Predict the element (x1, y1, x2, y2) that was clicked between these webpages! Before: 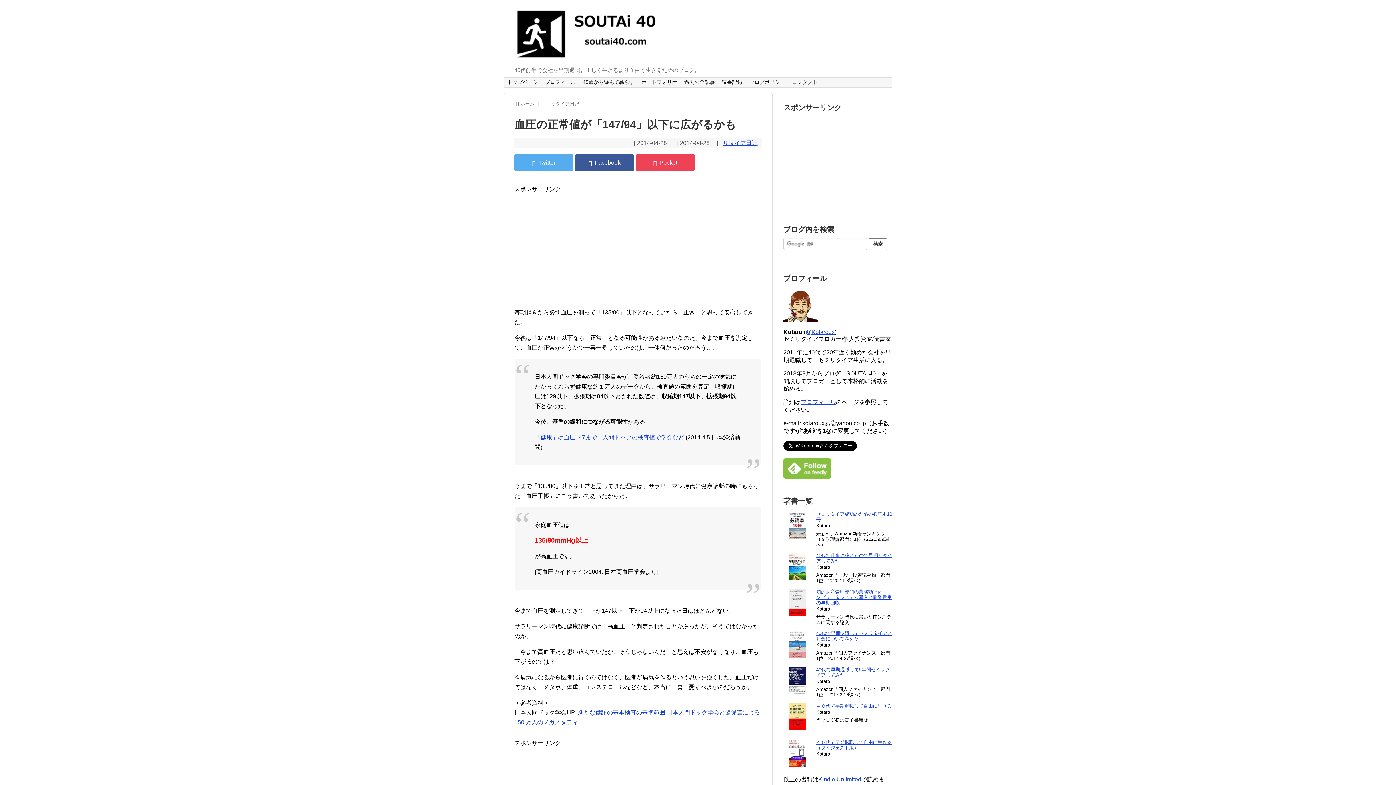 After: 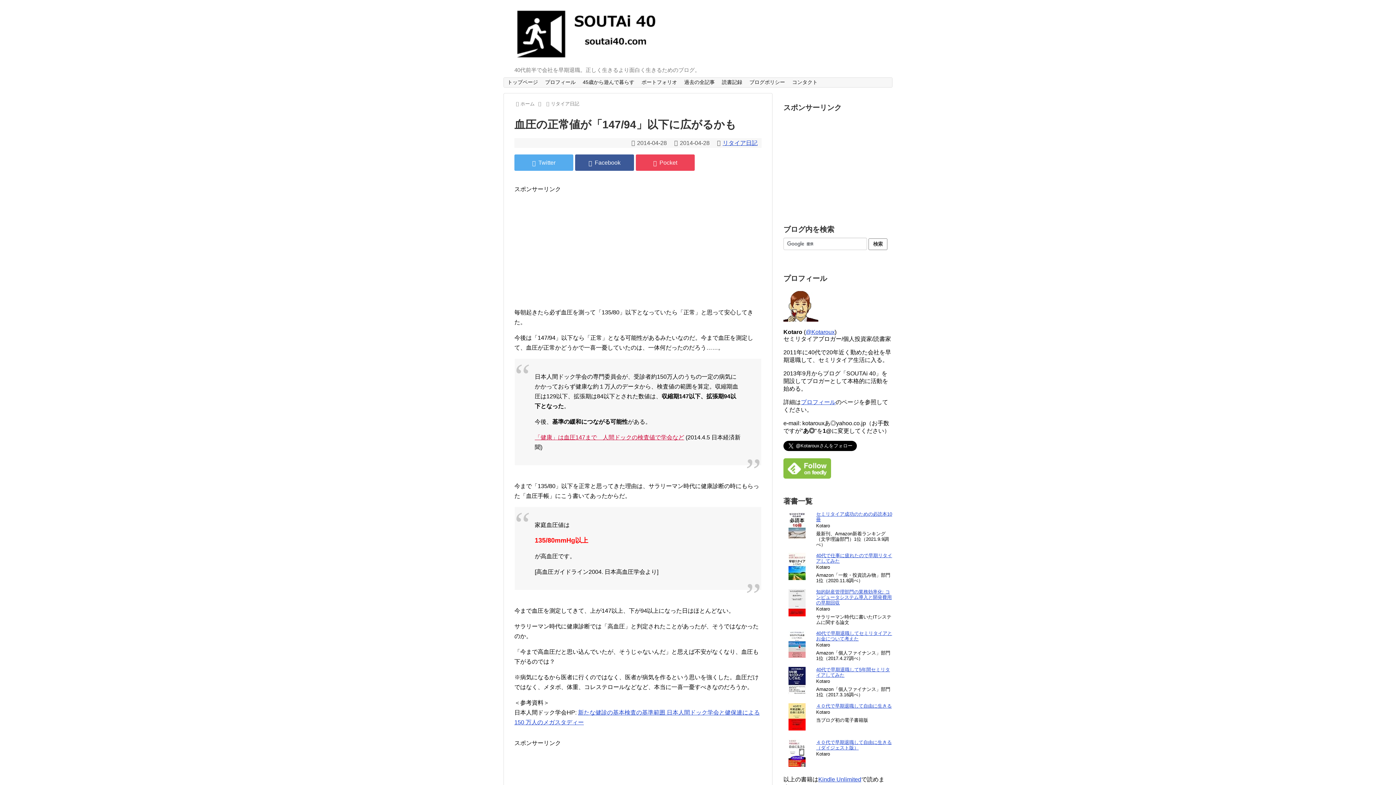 Action: label: 「健康」は血圧147まで　人間ドックの検査値で学会など bbox: (534, 434, 684, 440)